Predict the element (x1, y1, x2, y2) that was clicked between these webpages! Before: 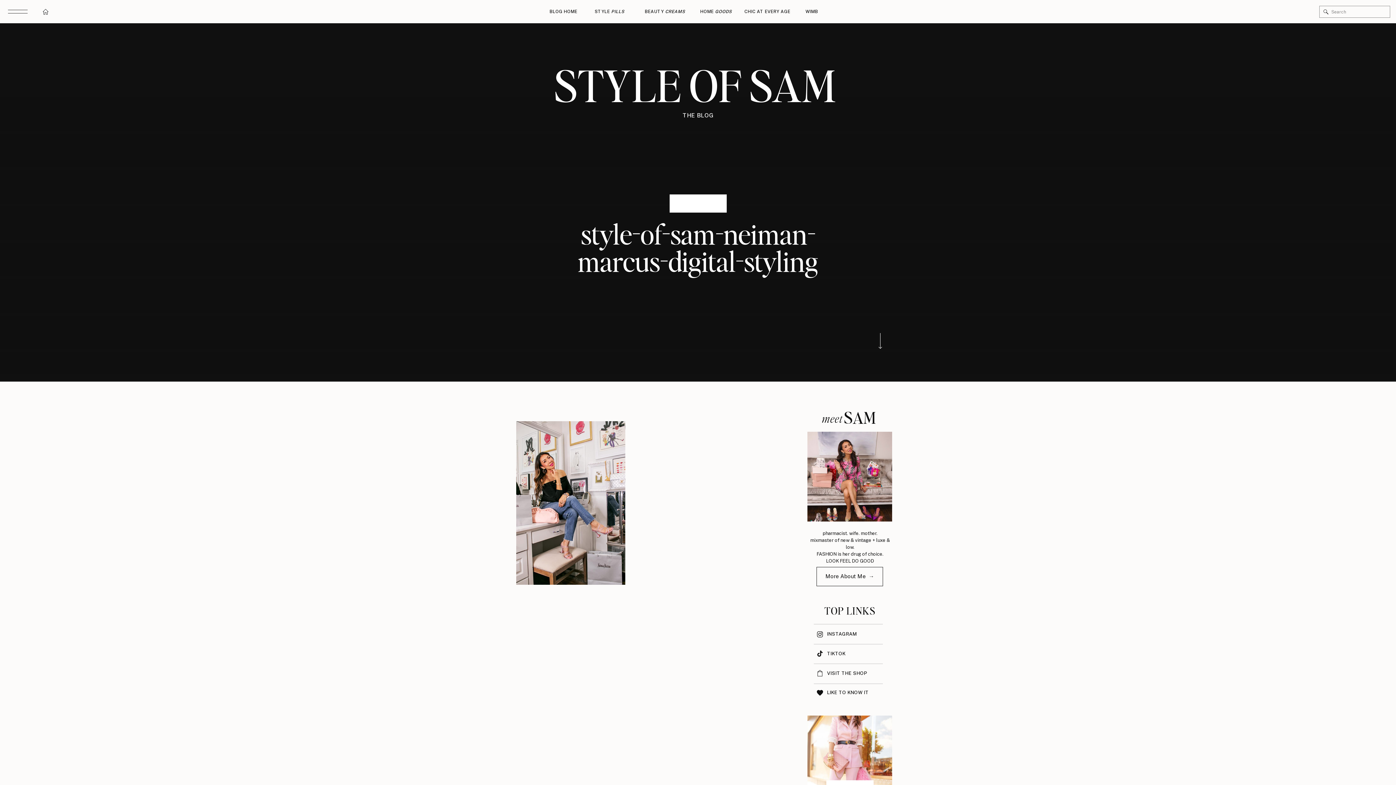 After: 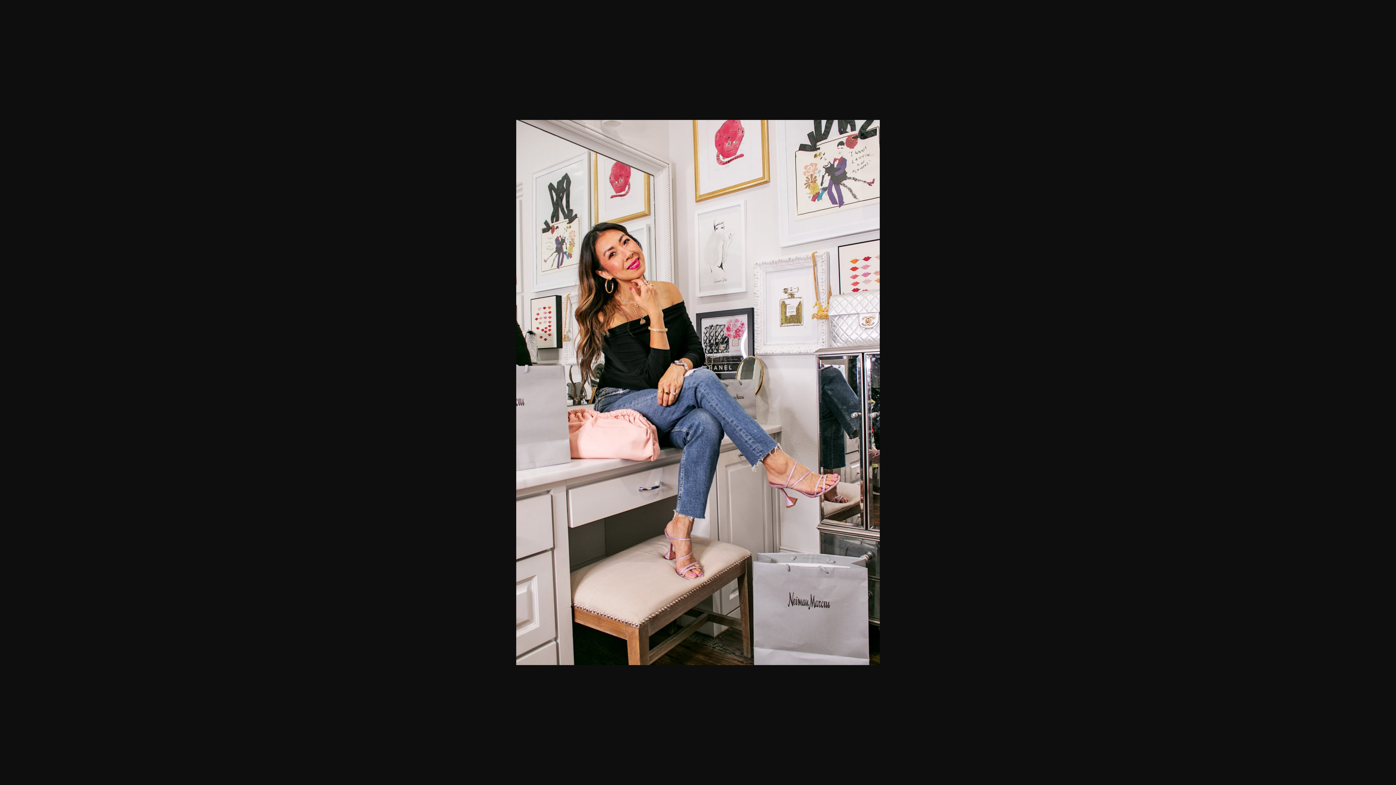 Action: bbox: (516, 579, 625, 586)